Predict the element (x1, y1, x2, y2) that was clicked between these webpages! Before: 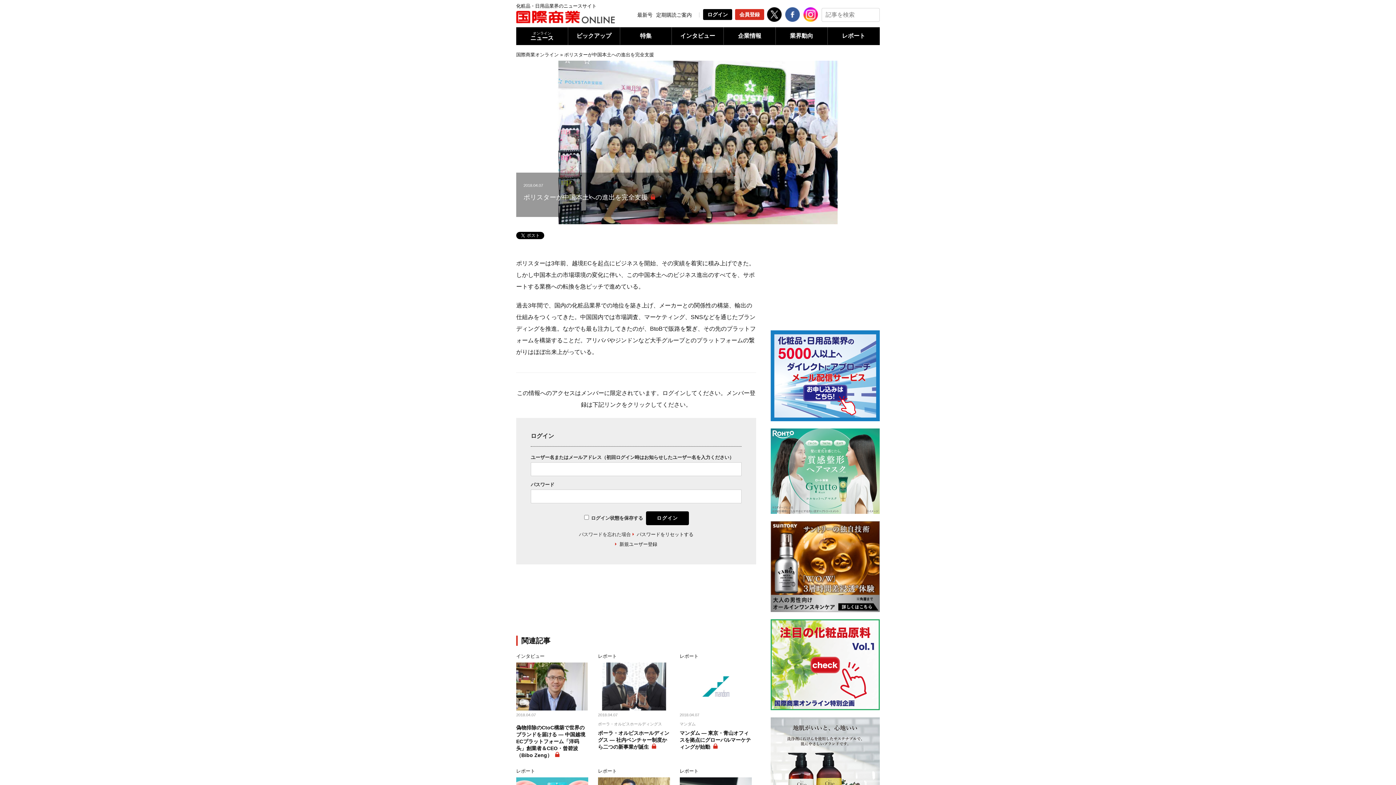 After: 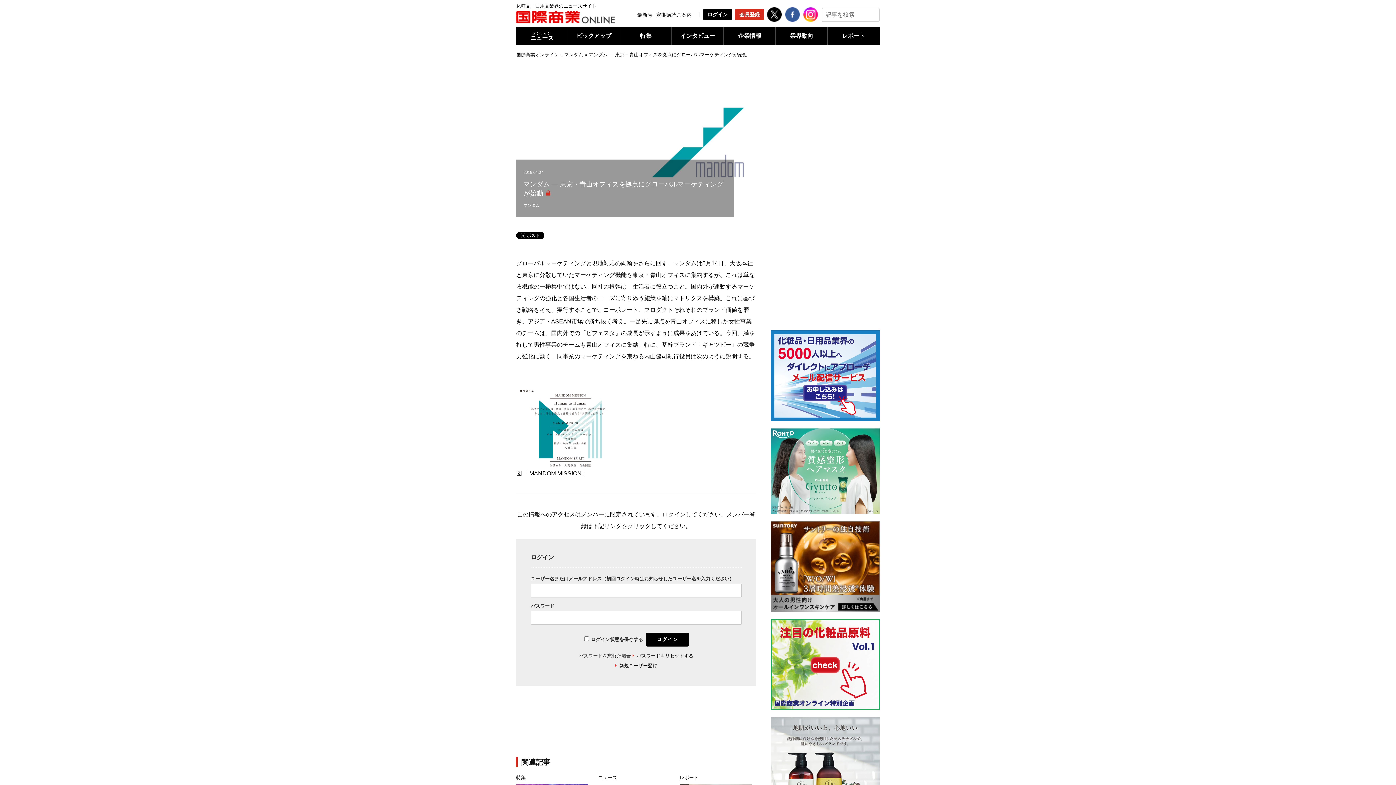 Action: bbox: (679, 704, 752, 710)